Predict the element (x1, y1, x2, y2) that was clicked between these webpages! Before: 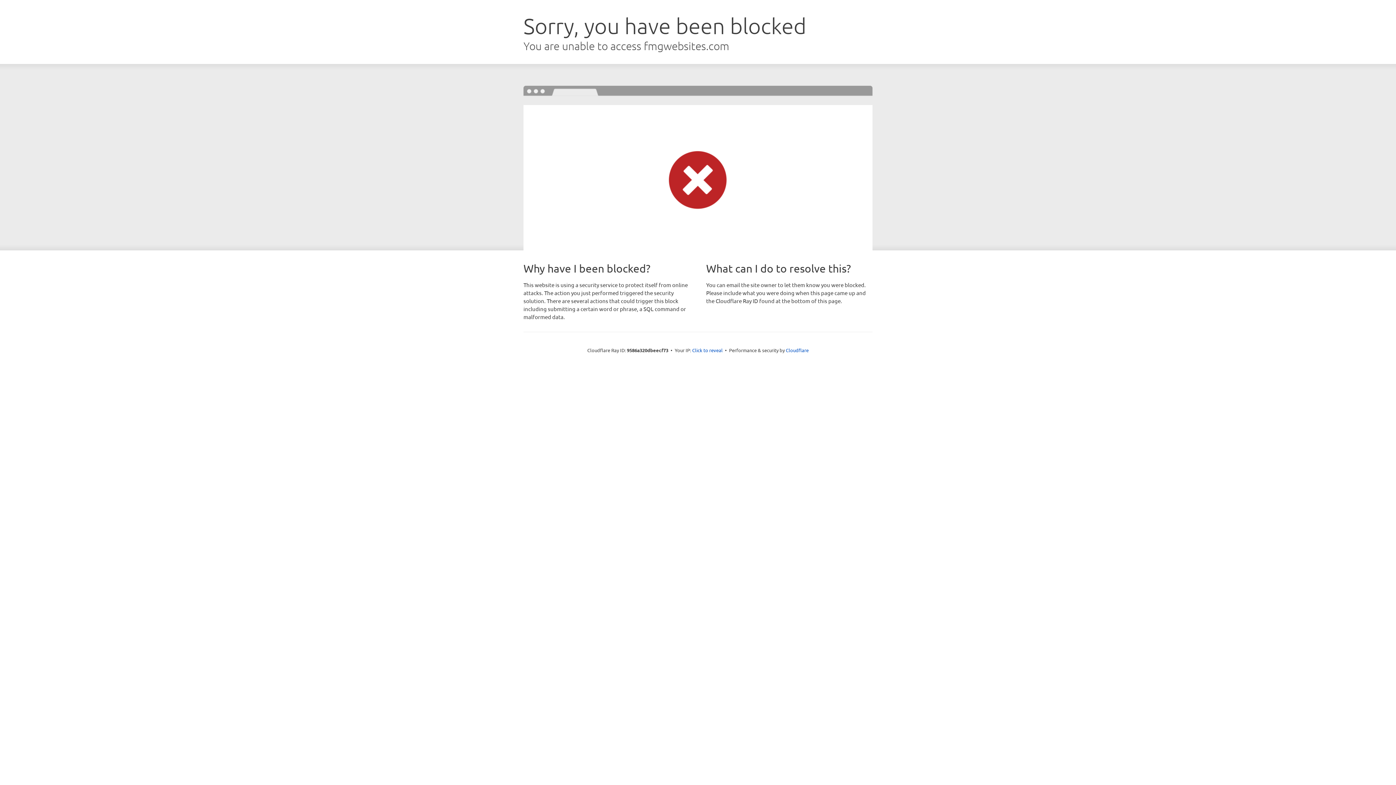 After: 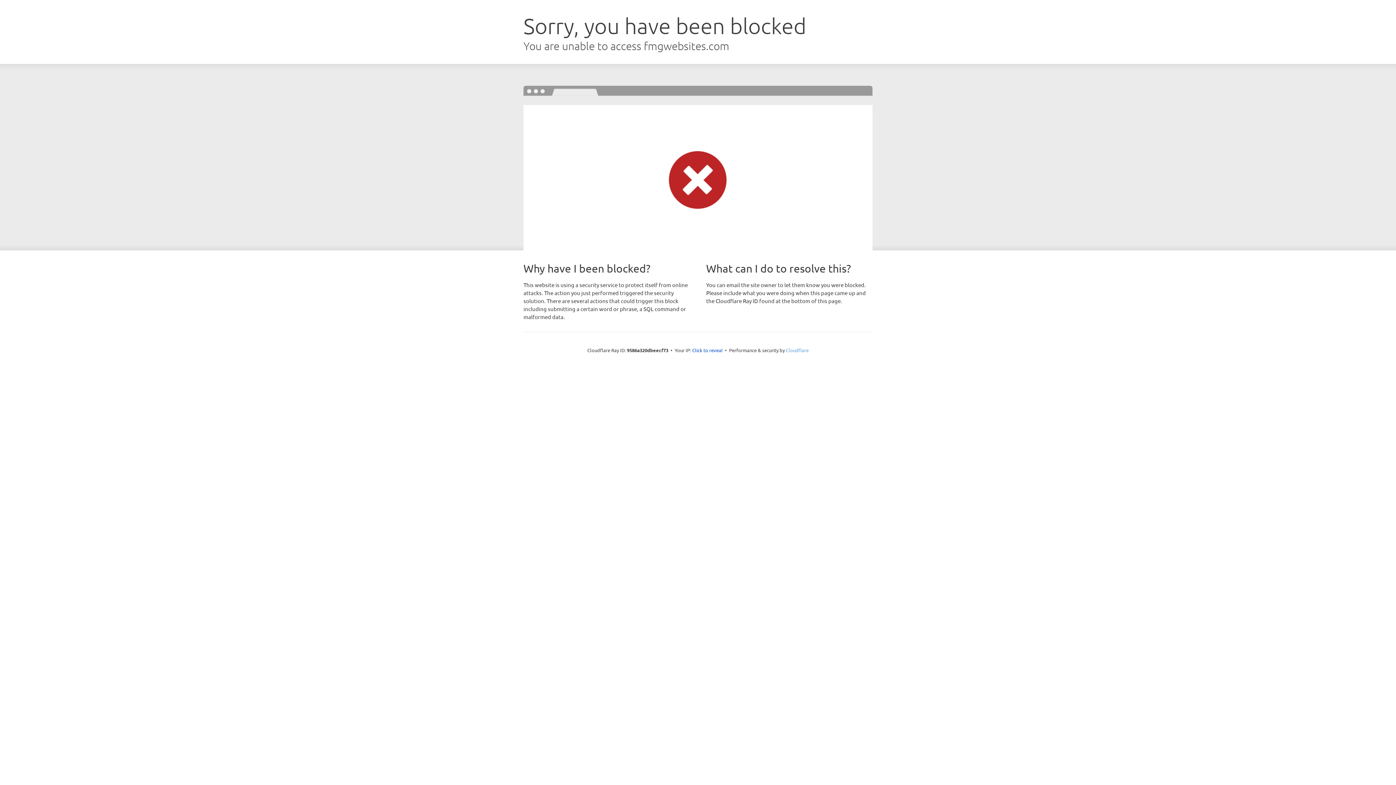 Action: bbox: (786, 347, 808, 353) label: Cloudflare